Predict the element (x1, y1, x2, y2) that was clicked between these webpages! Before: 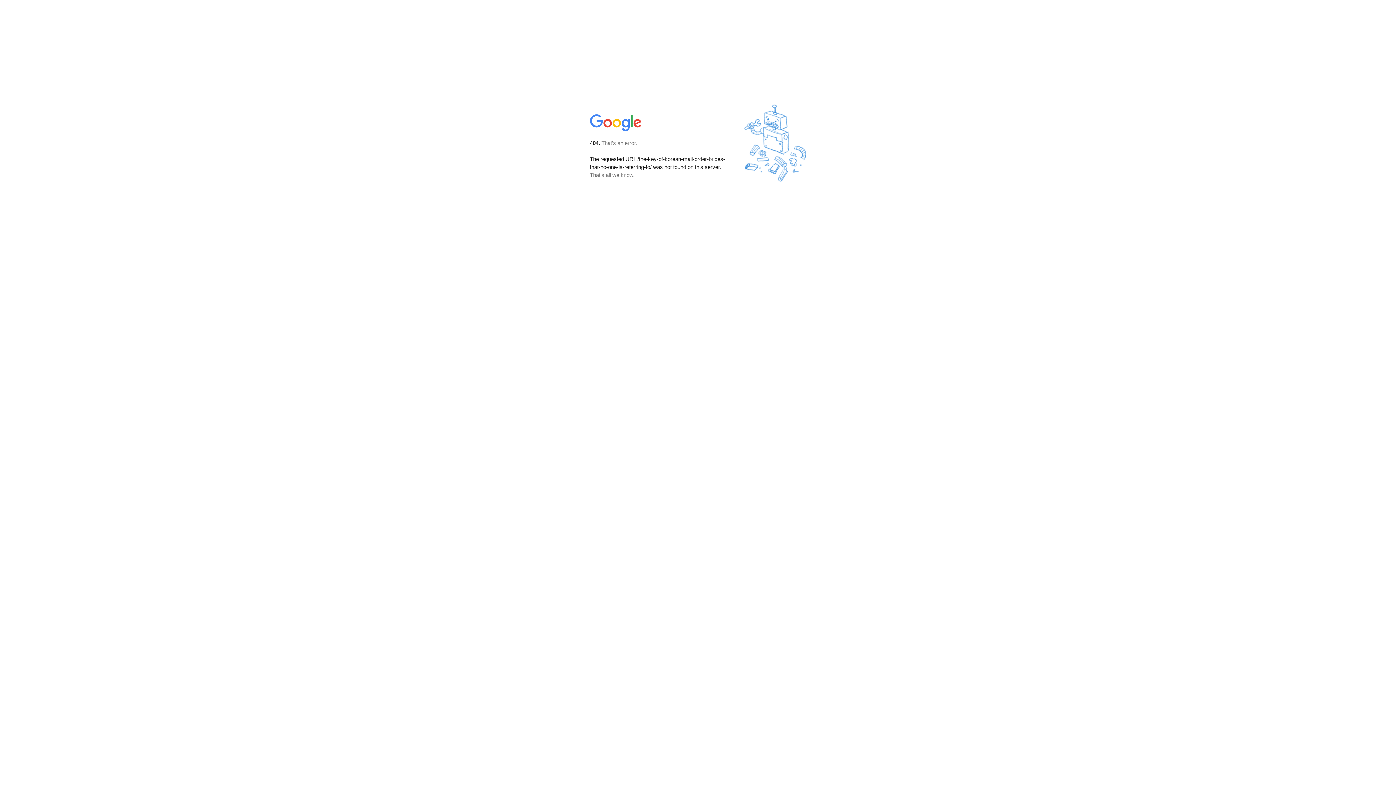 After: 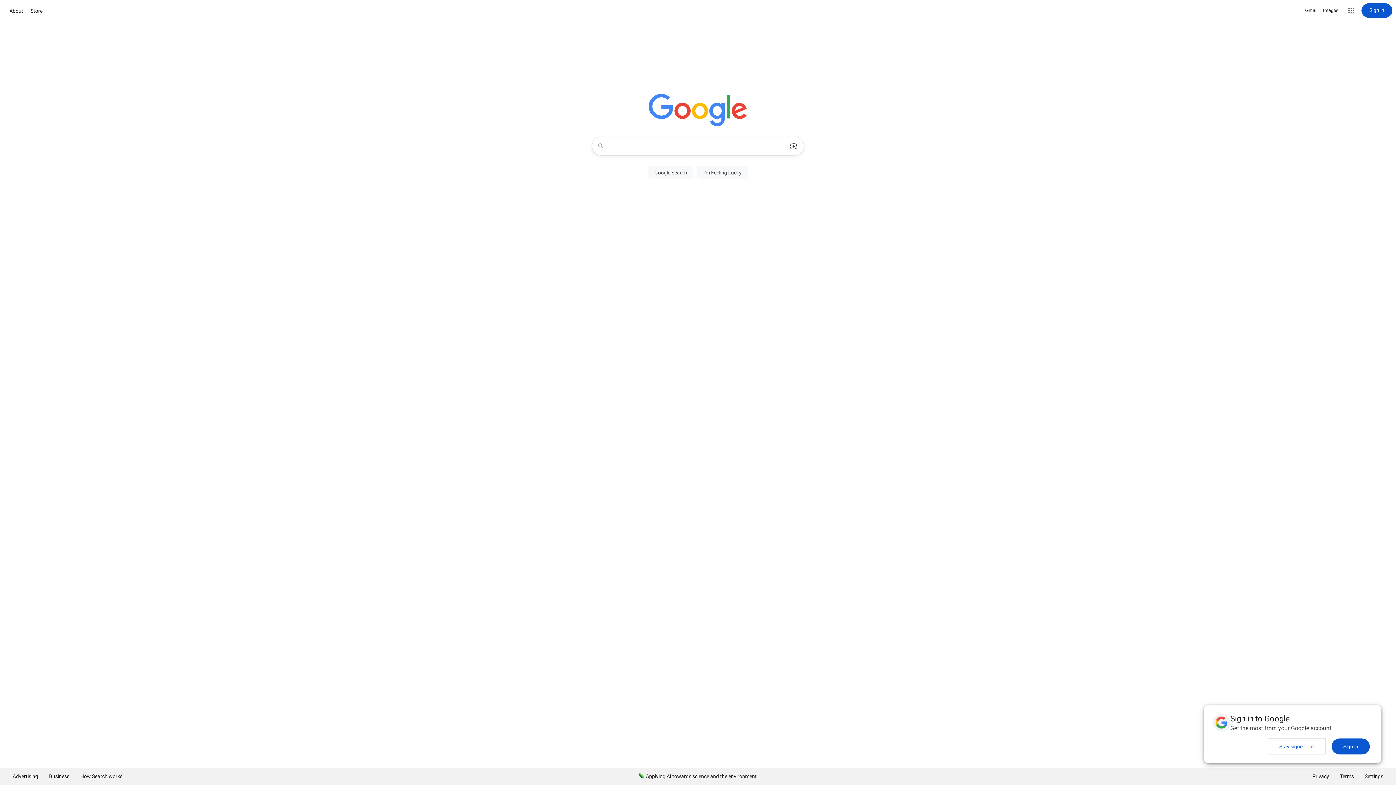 Action: bbox: (590, 127, 642, 134)